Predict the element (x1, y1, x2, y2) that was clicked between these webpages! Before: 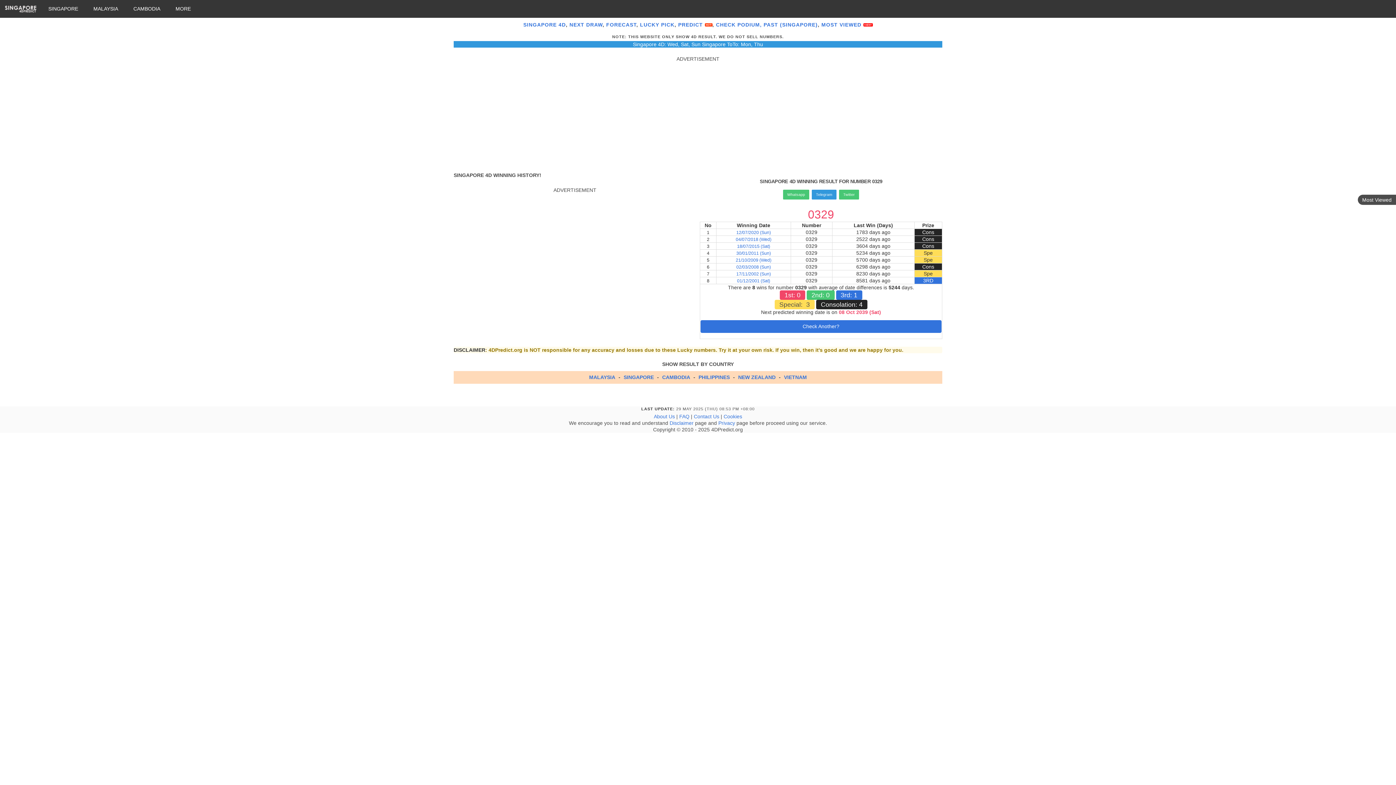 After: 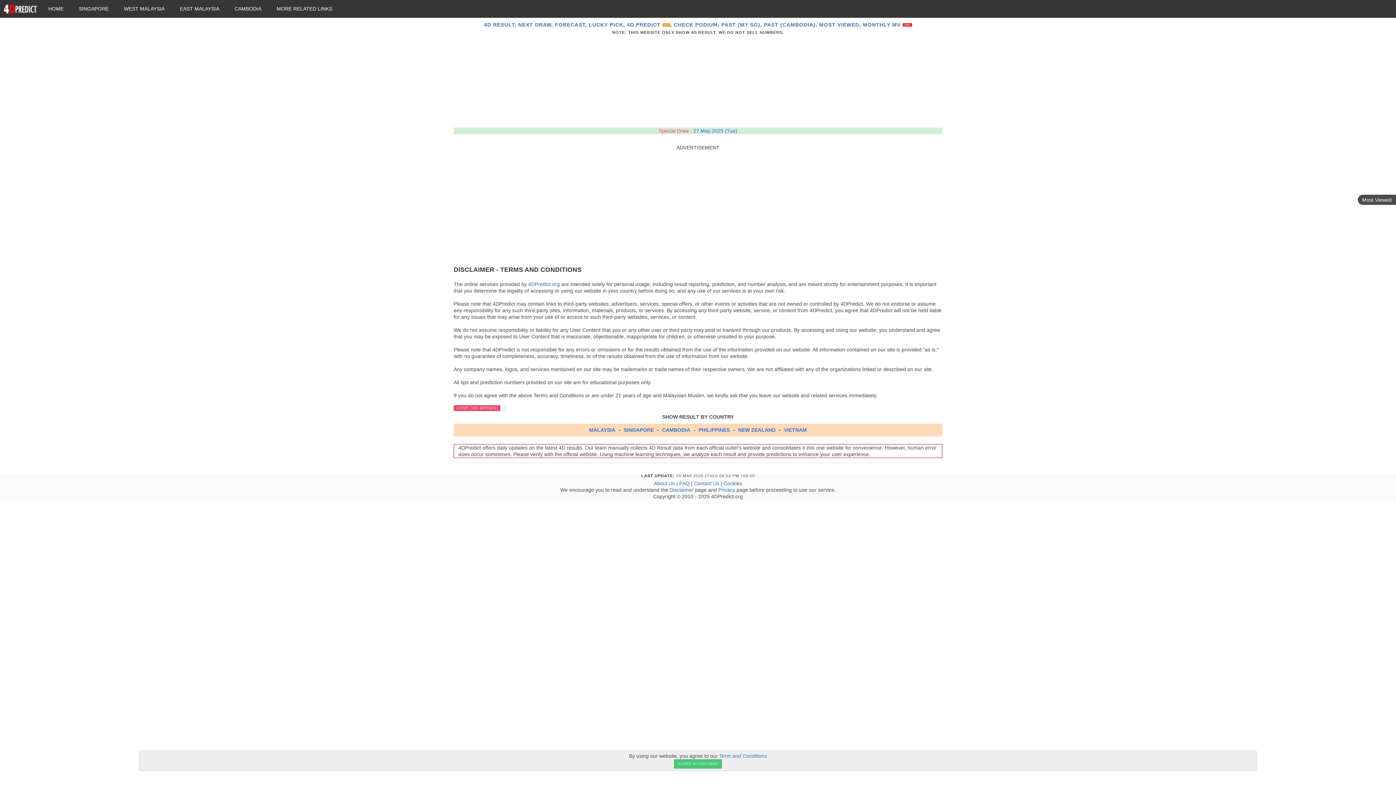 Action: bbox: (669, 420, 693, 426) label: Disclaimer